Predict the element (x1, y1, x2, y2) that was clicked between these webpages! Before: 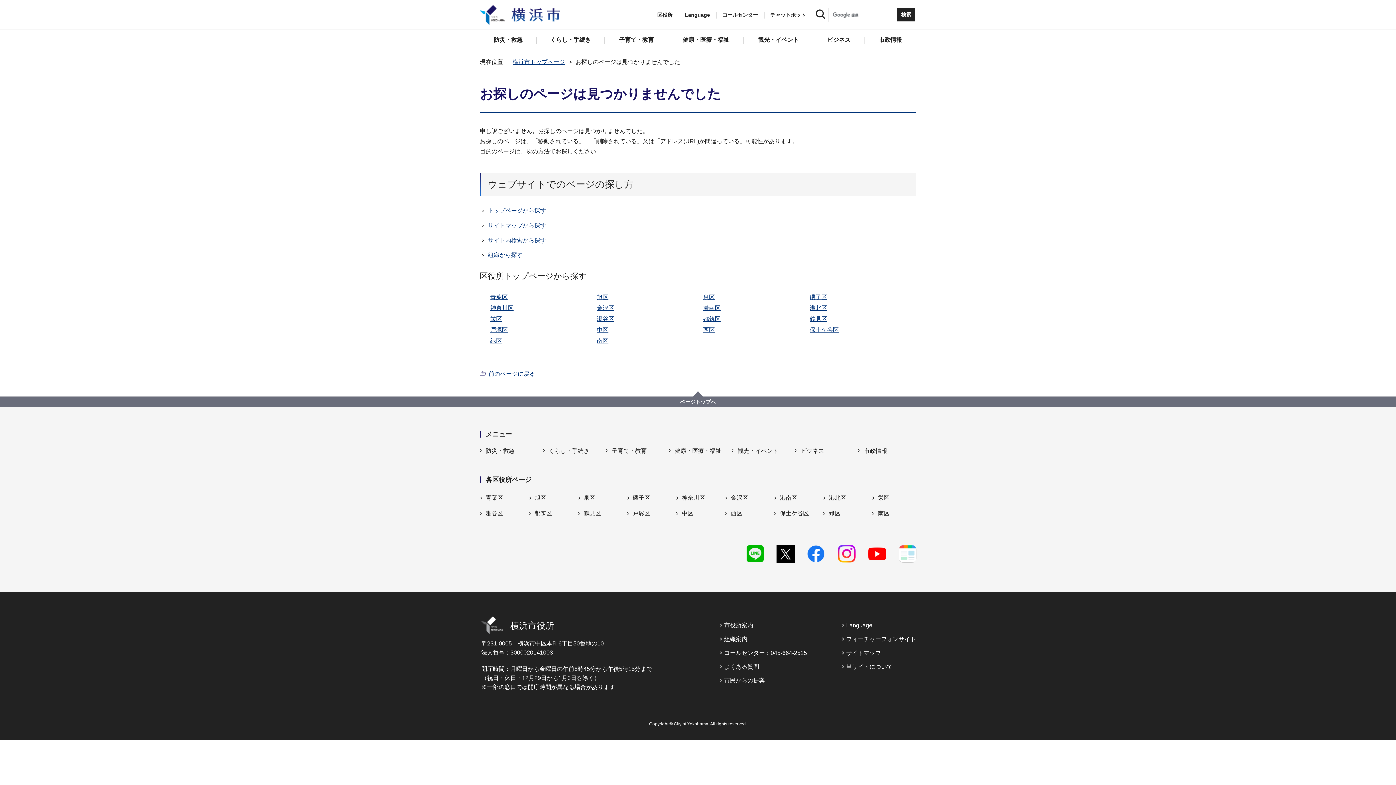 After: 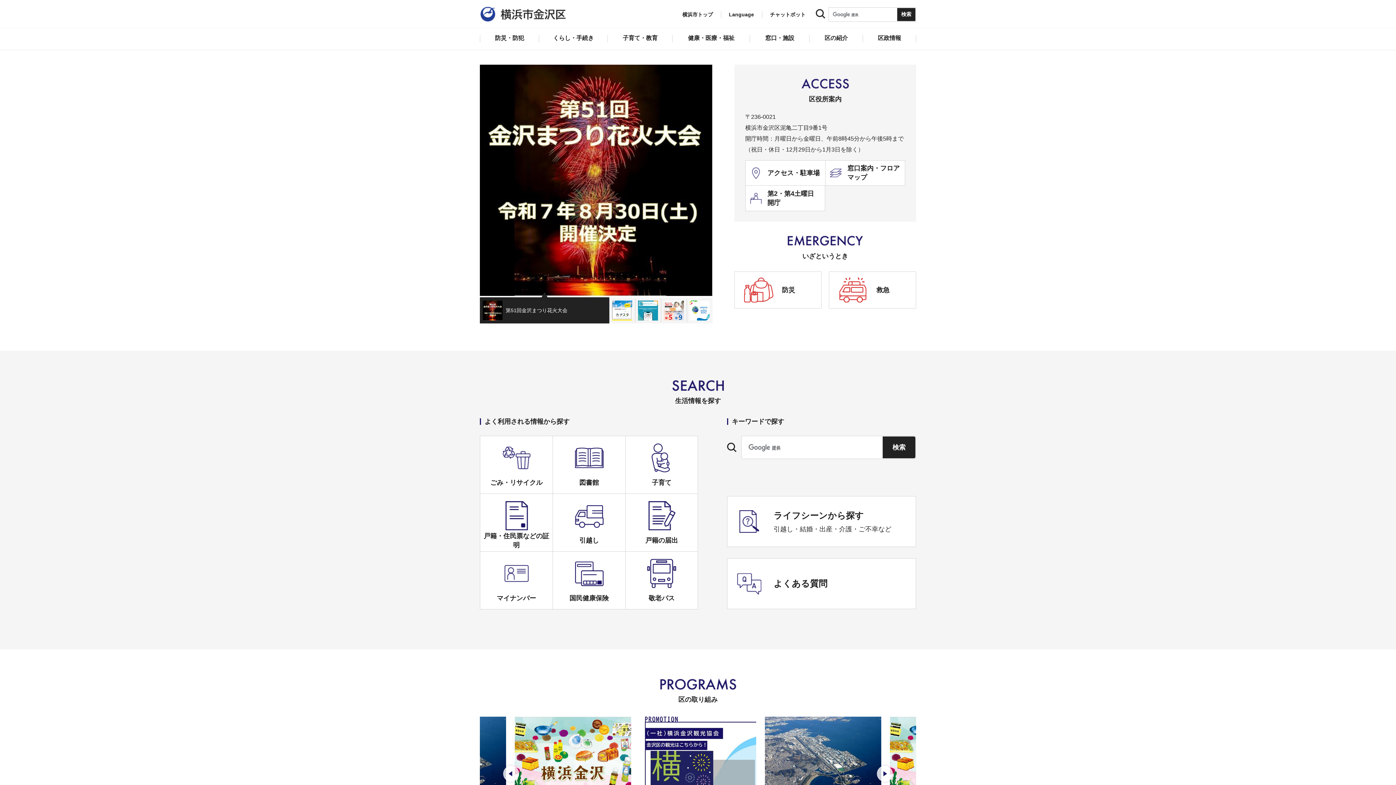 Action: bbox: (596, 305, 614, 311) label: 金沢区